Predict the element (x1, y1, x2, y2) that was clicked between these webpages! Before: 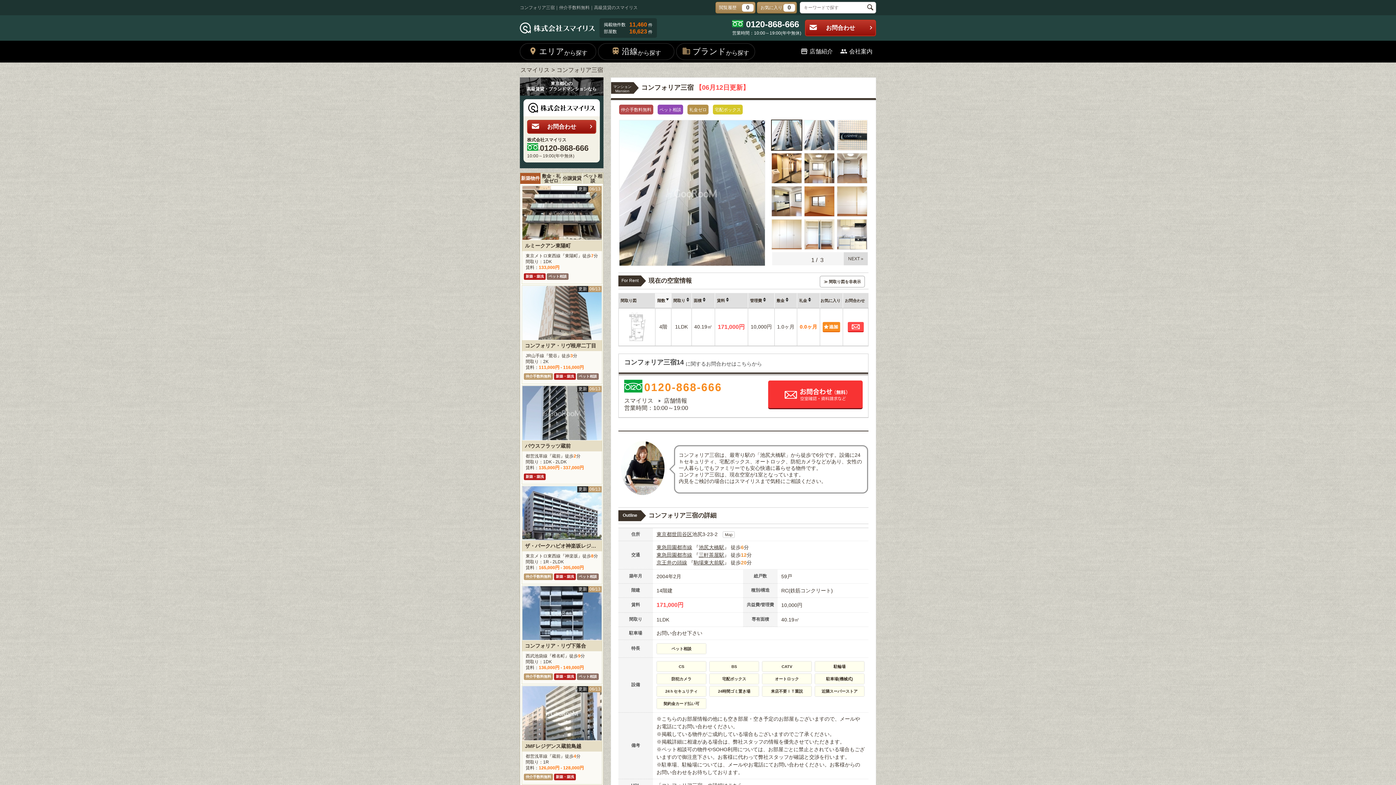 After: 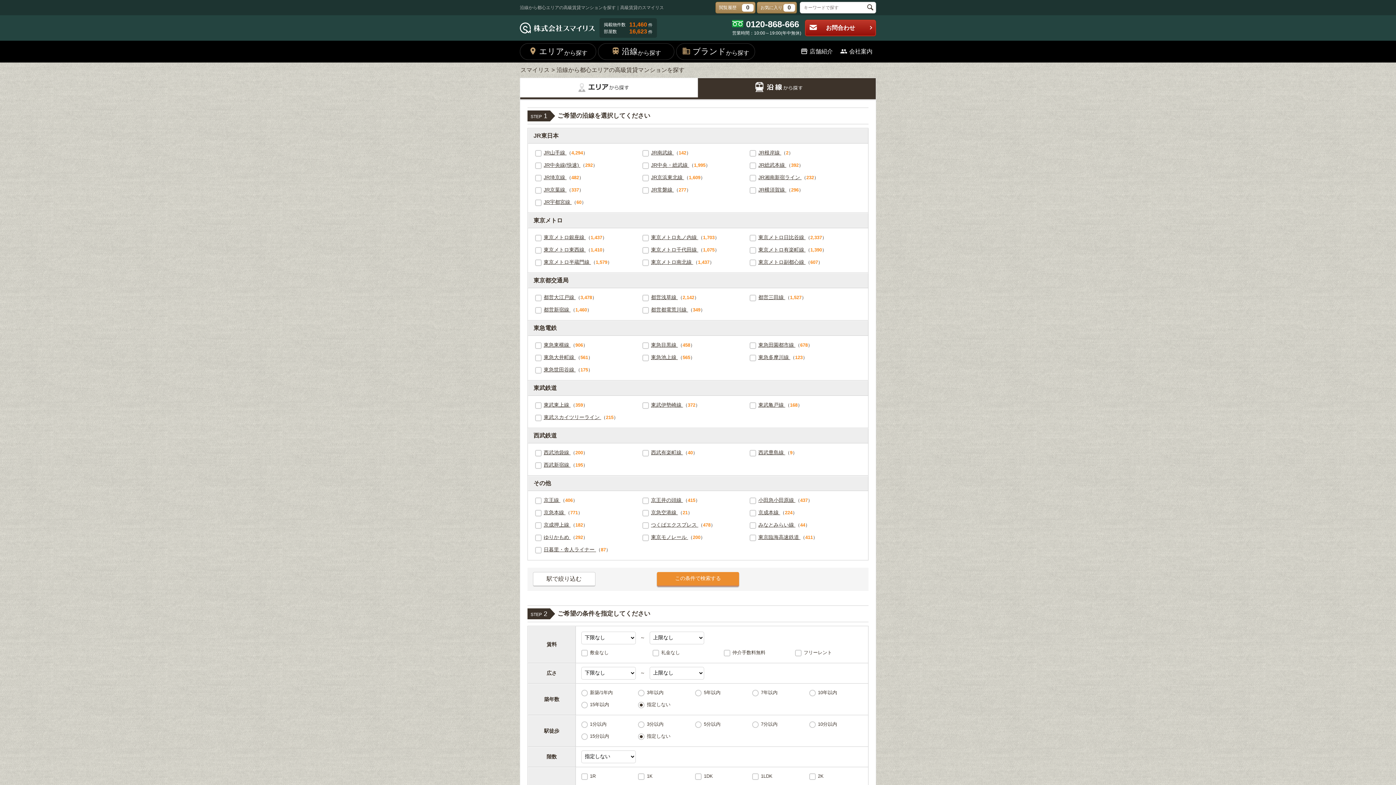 Action: label: 沿線
から探す bbox: (598, 43, 674, 60)